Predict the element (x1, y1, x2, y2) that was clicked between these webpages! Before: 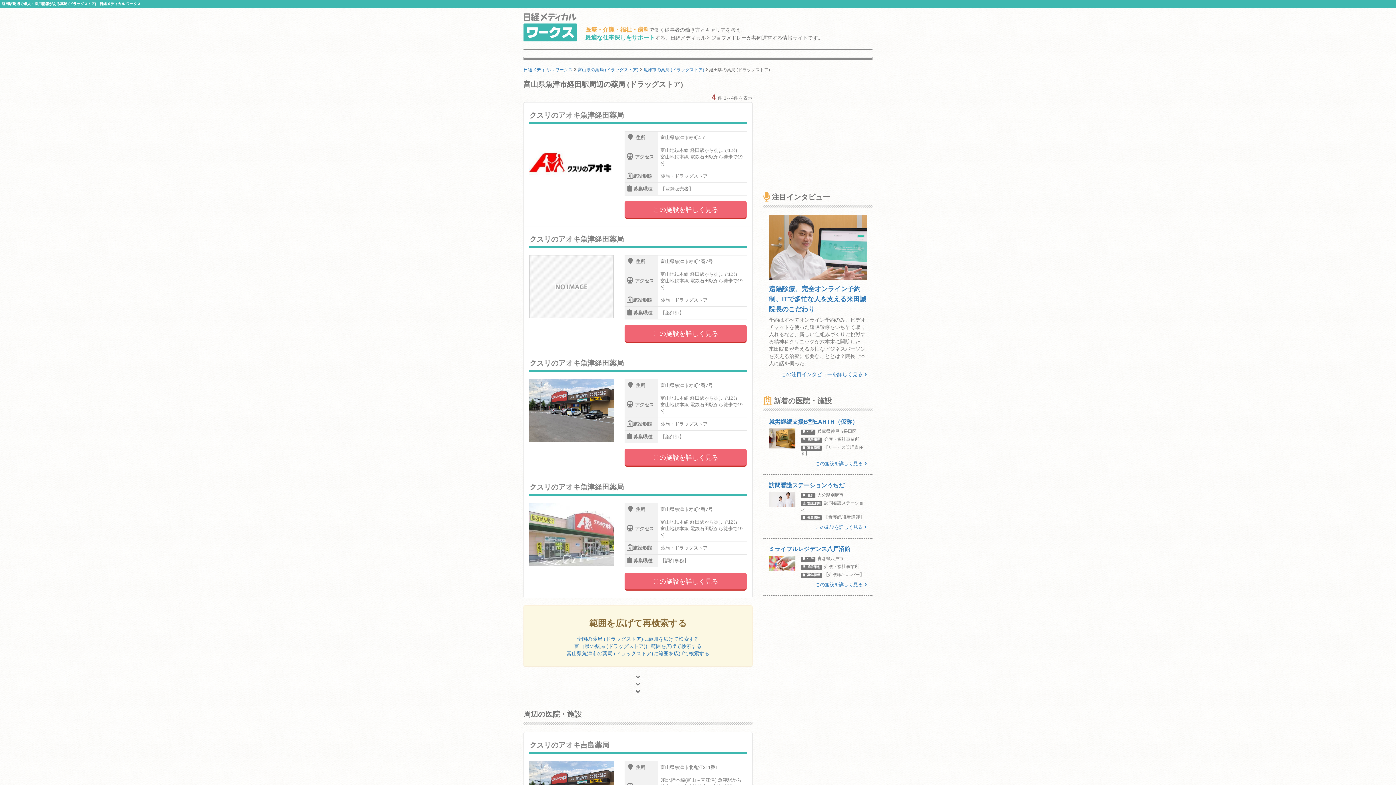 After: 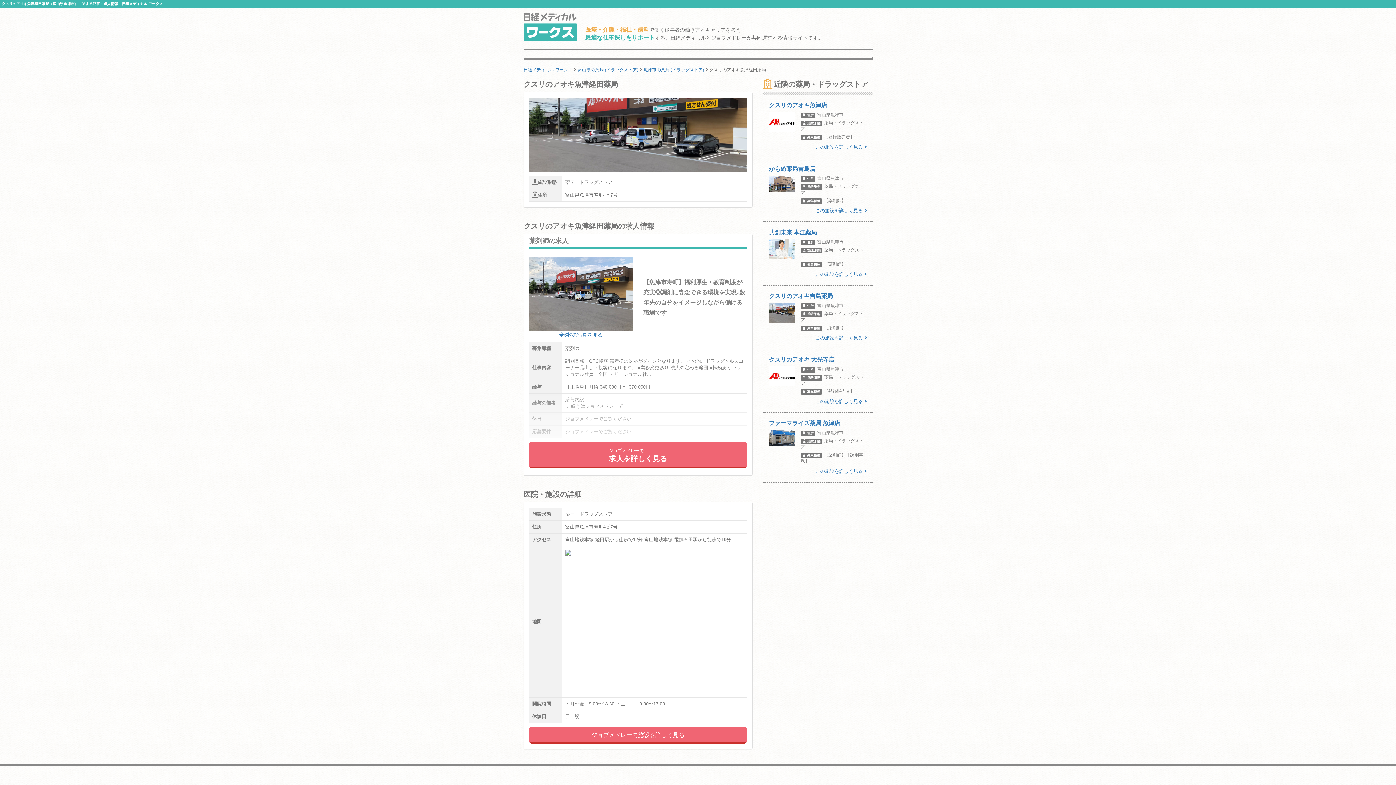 Action: bbox: (529, 354, 746, 470) label: クスリのアオキ魚津経田薬局
住所	富山県魚津市寿町4番7号
アクセス	富山地鉄本線 経田駅から徒歩で12分 富山地鉄本線 電鉄石田駅から徒歩で19分
施設形態	薬局・ドラッグストア
募集職種	【薬剤師】

この施設を詳しく見る